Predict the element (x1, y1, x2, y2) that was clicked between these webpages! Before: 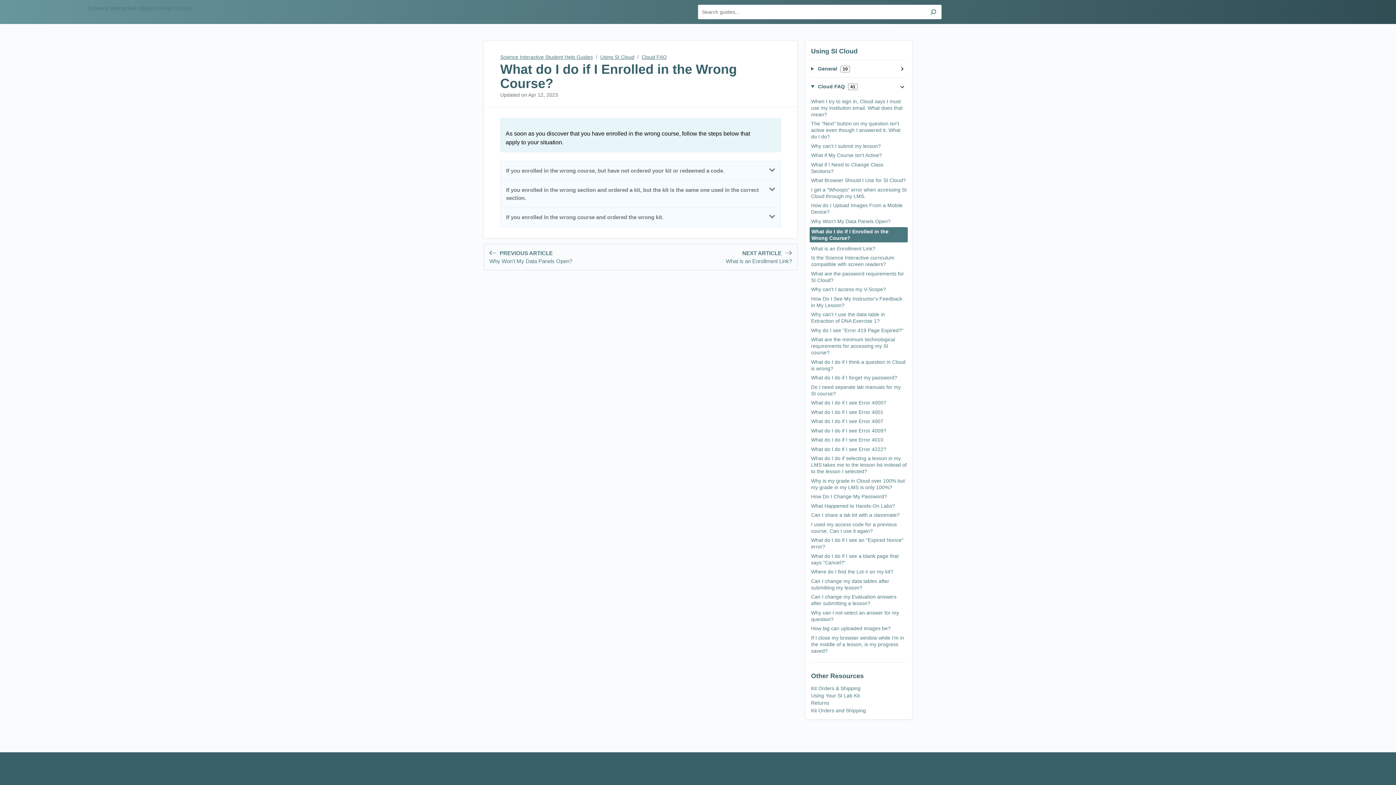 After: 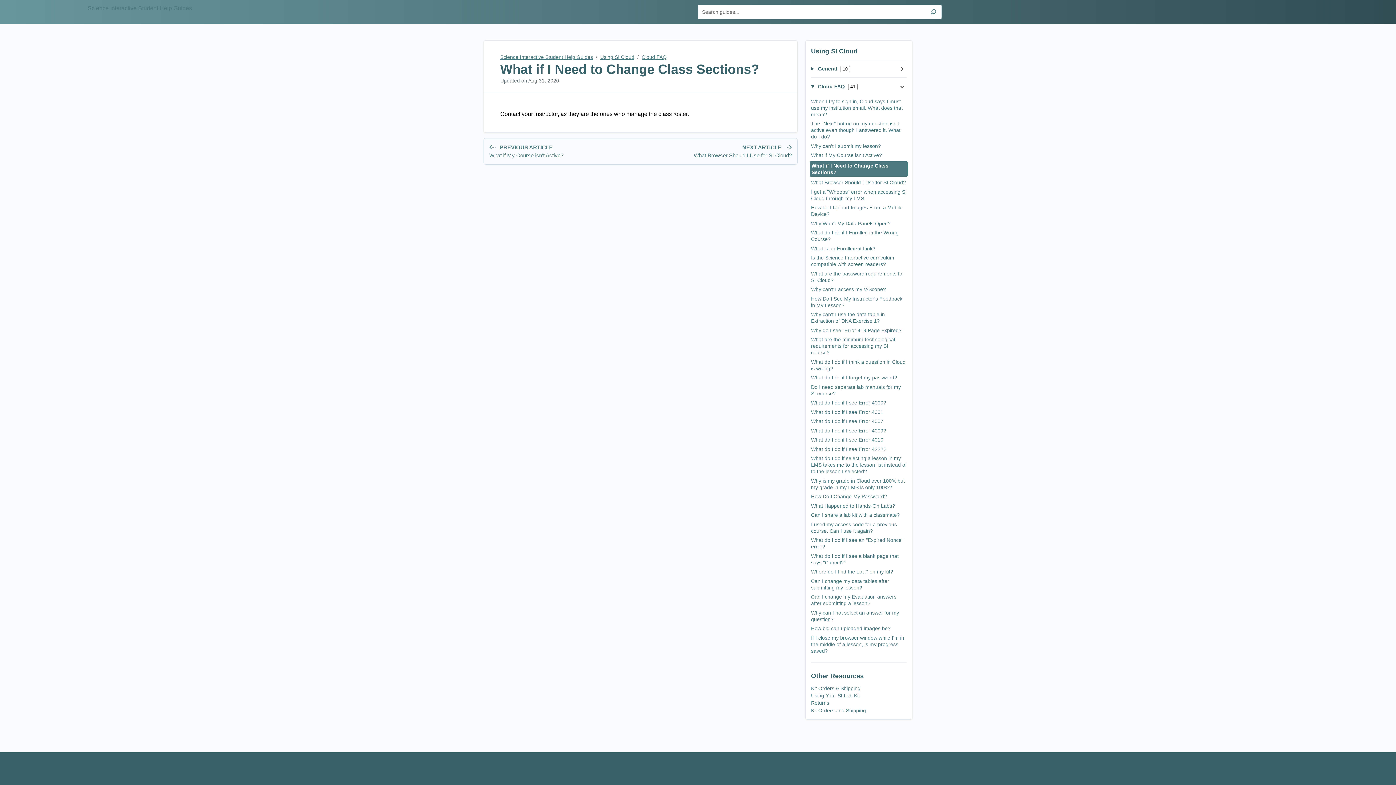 Action: label: What if I Need to Change Class Sections? bbox: (811, 161, 906, 174)